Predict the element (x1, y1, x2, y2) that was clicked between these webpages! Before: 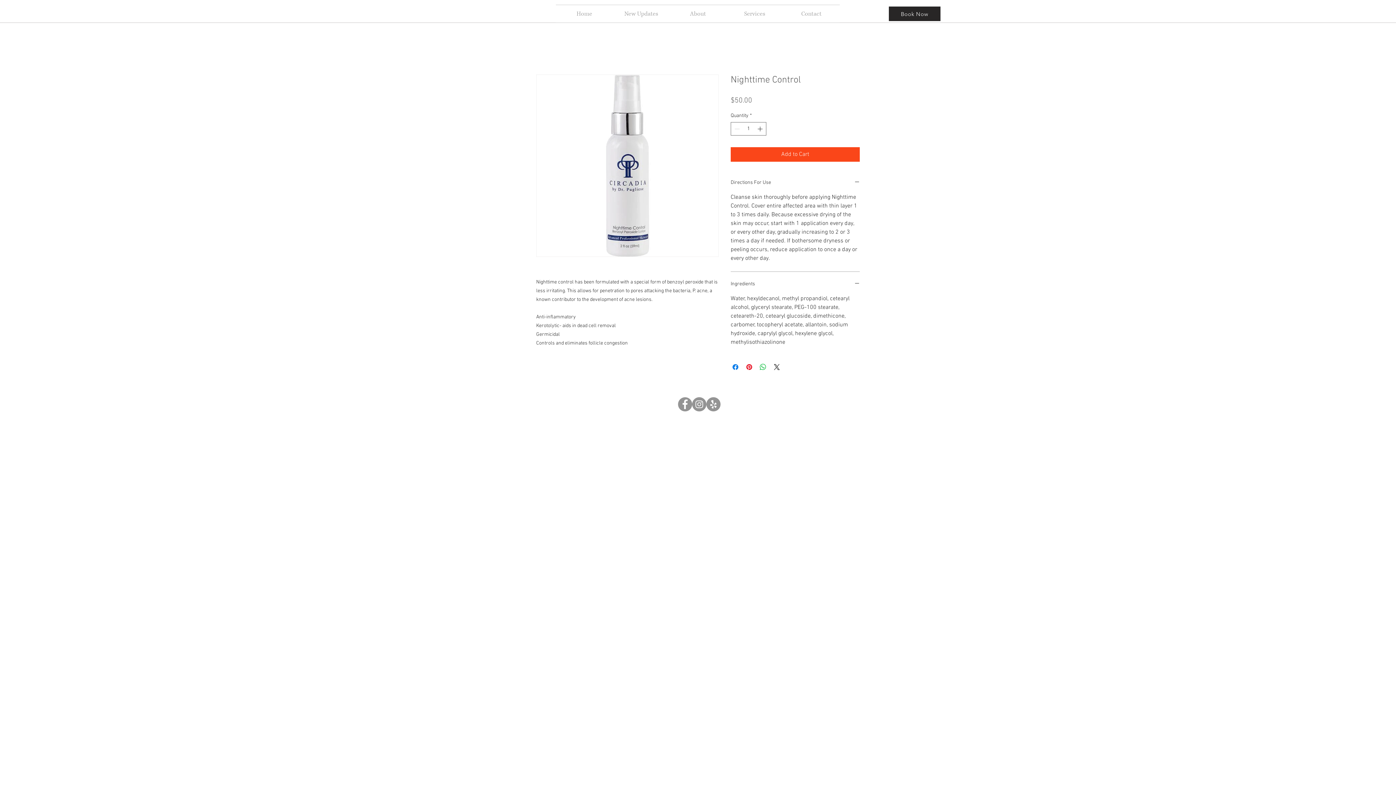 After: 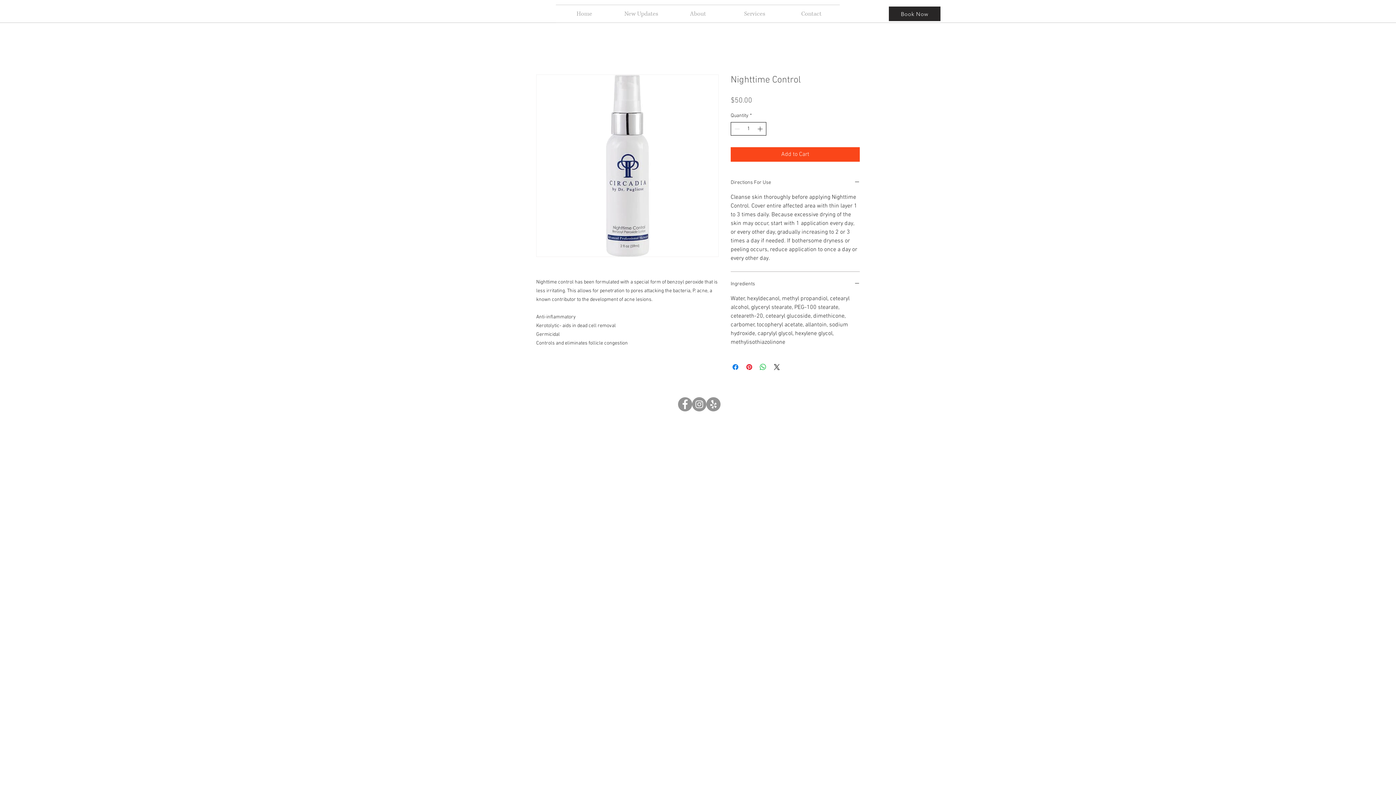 Action: bbox: (756, 122, 765, 135) label: Increment